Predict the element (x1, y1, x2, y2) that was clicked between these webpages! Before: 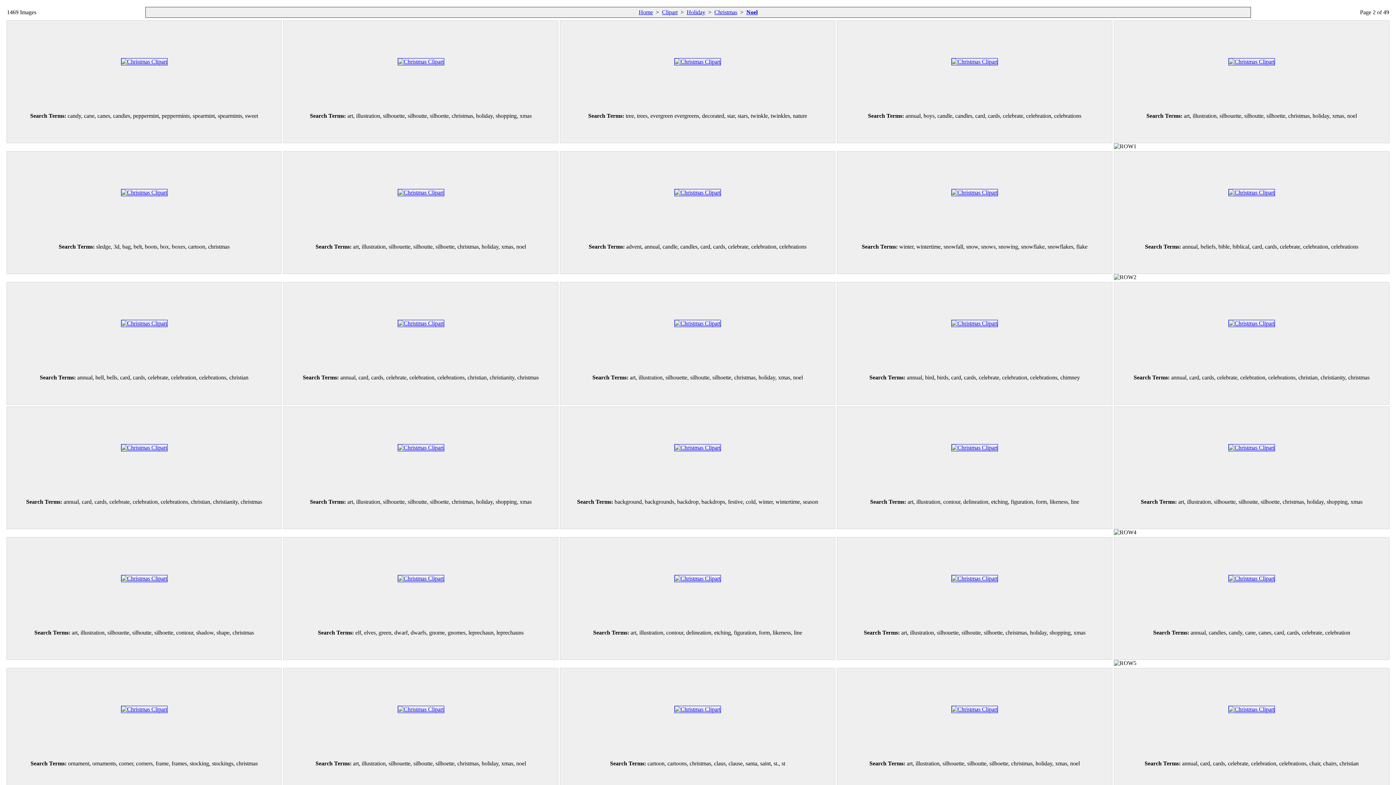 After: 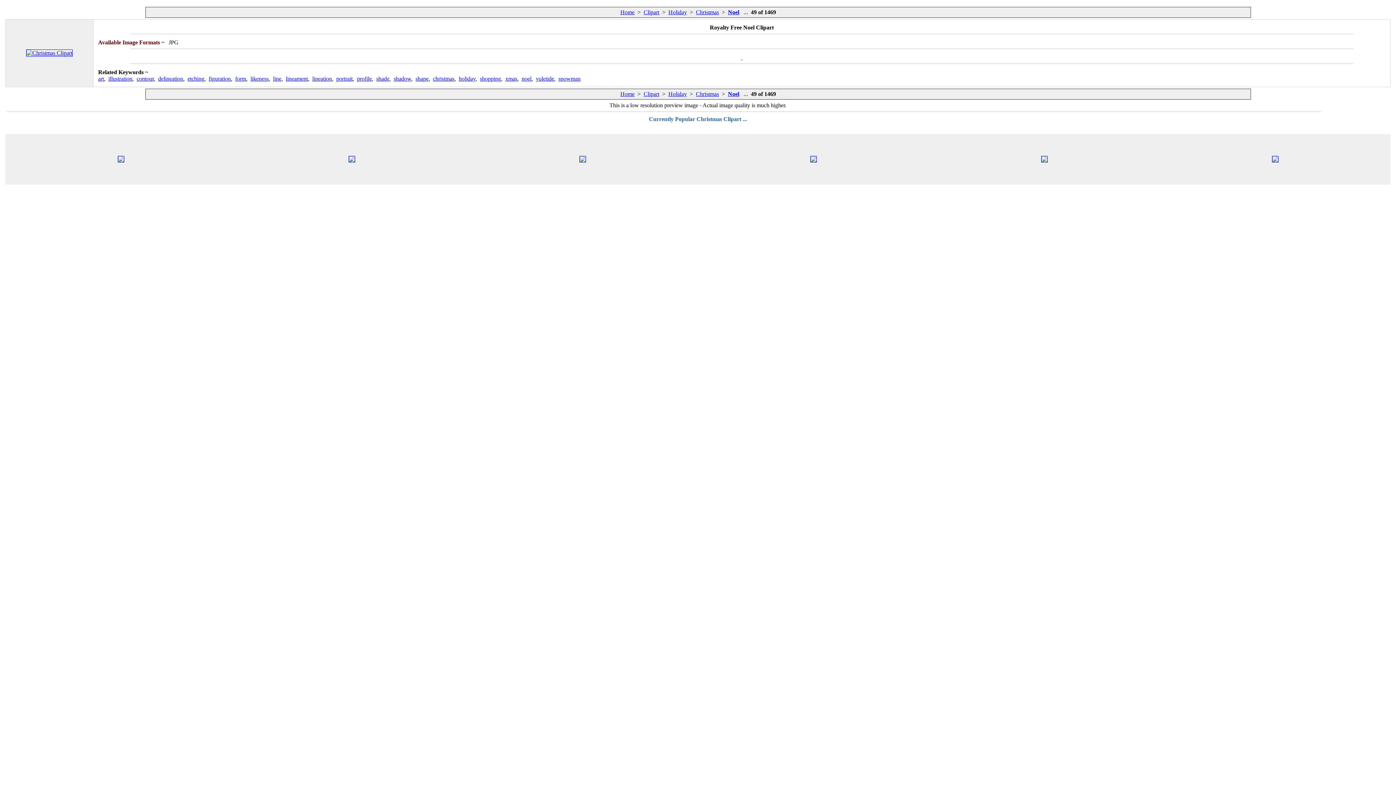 Action: bbox: (951, 444, 998, 450)